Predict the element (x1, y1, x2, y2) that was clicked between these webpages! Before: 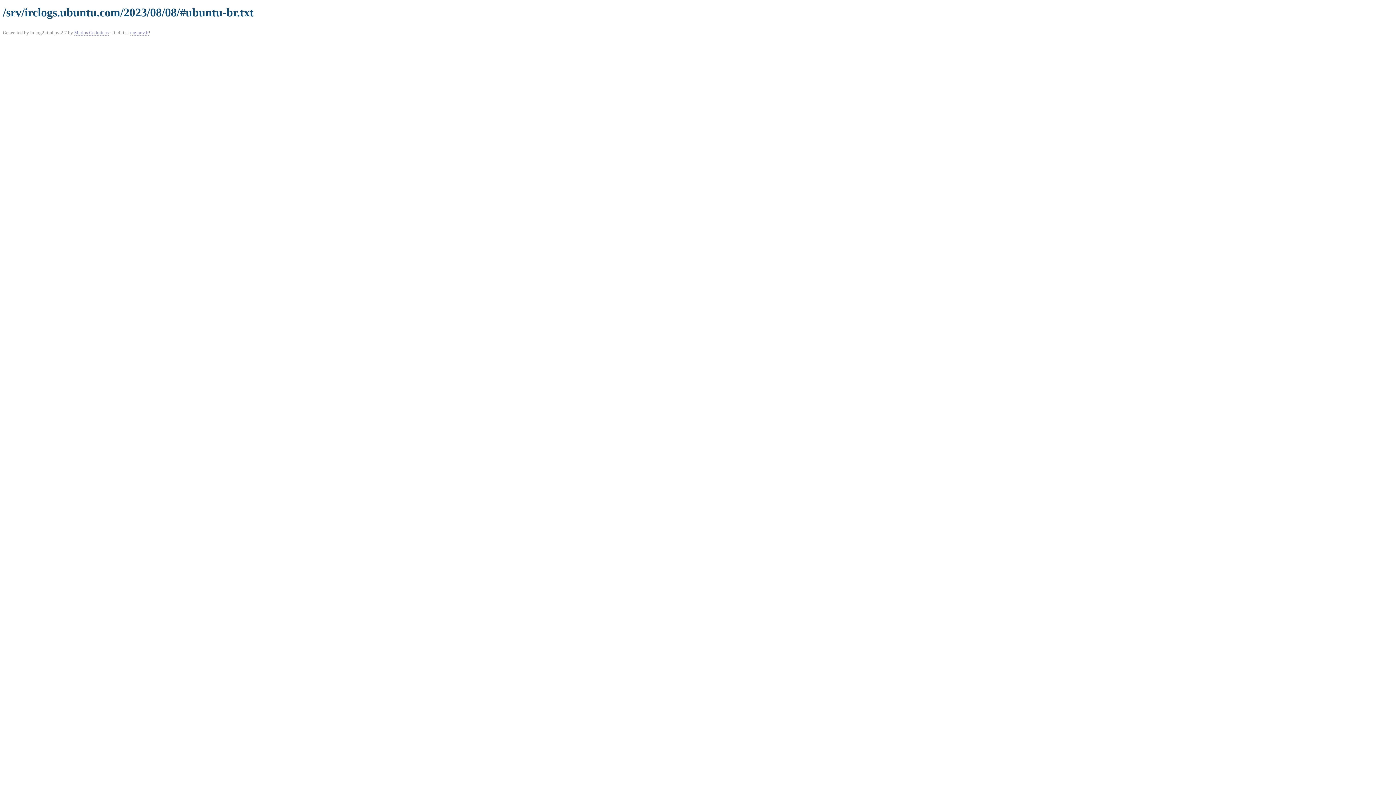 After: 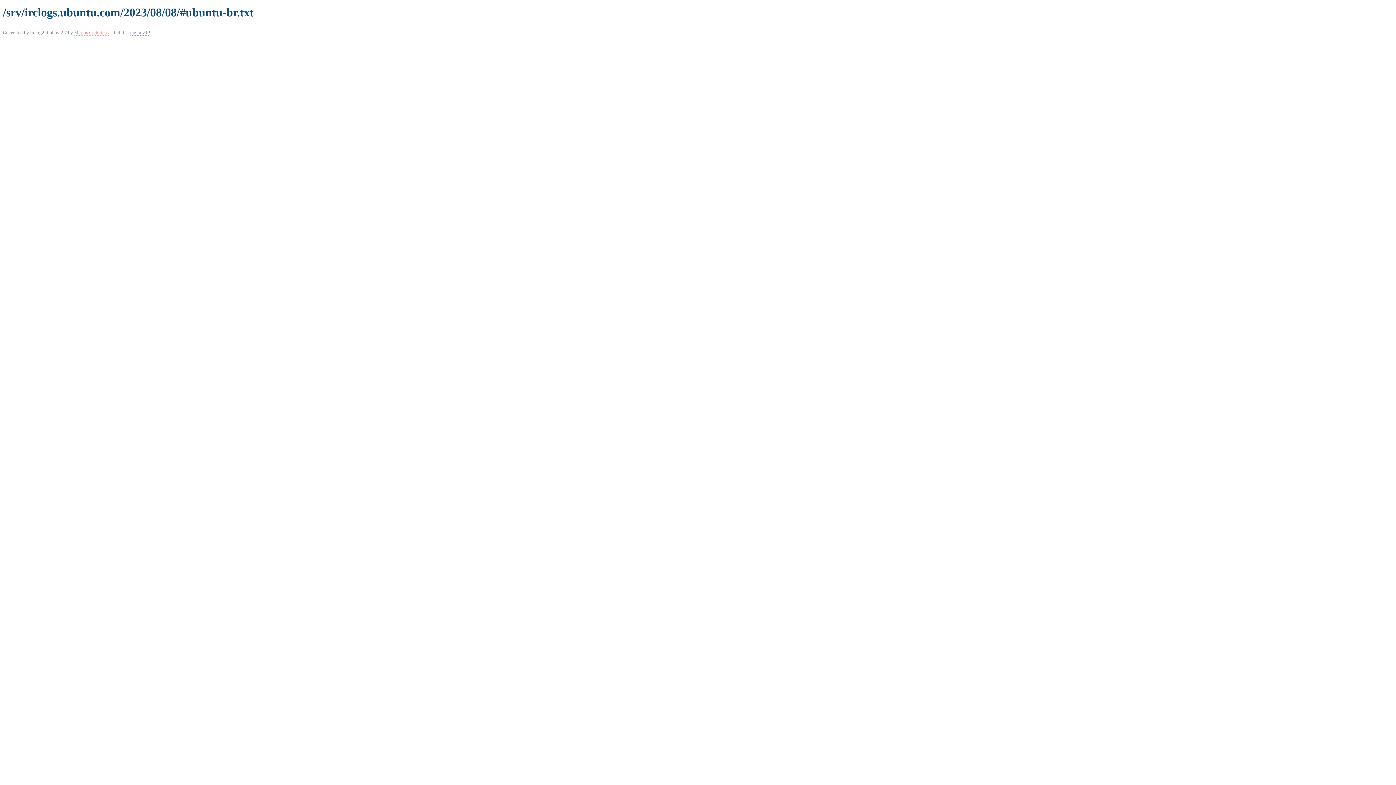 Action: label: Marius Gedminas bbox: (74, 29, 108, 35)